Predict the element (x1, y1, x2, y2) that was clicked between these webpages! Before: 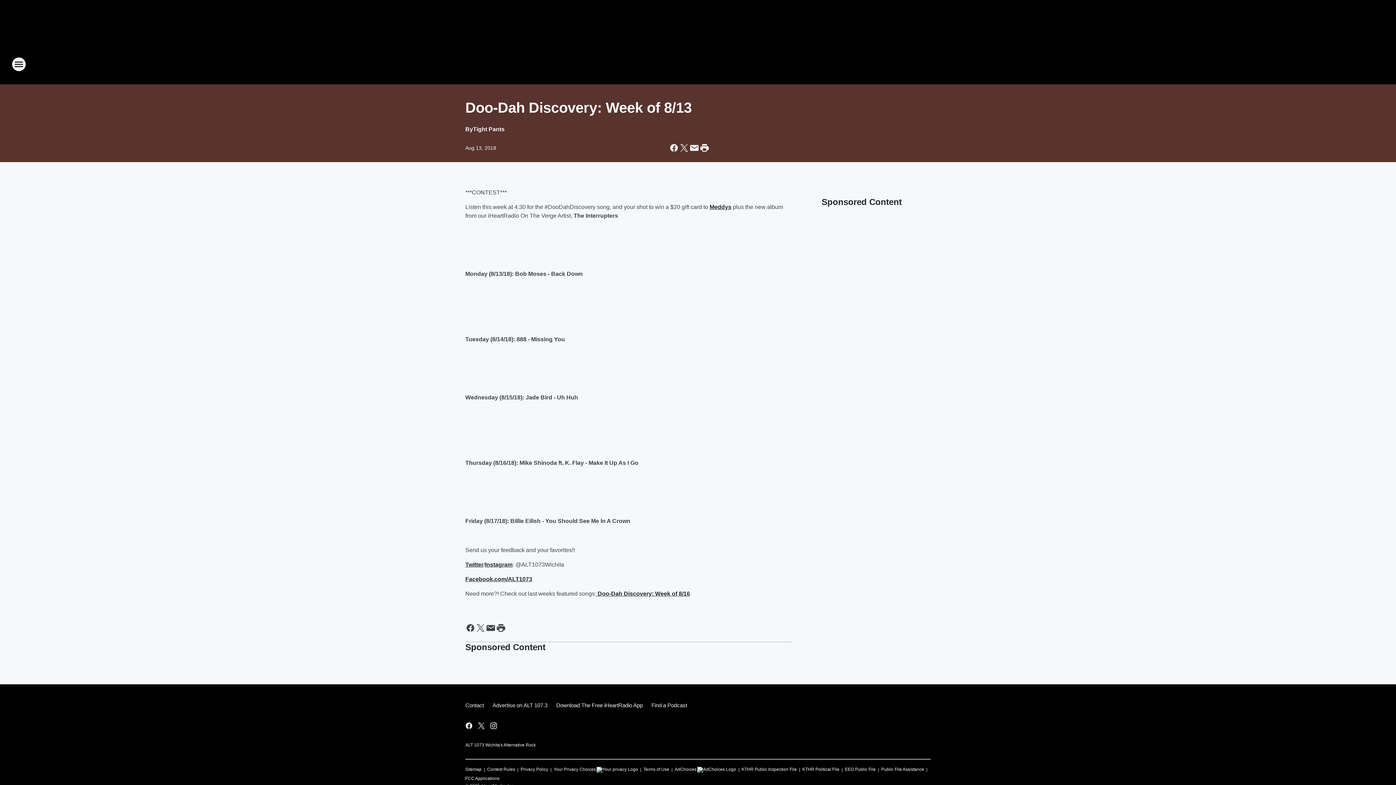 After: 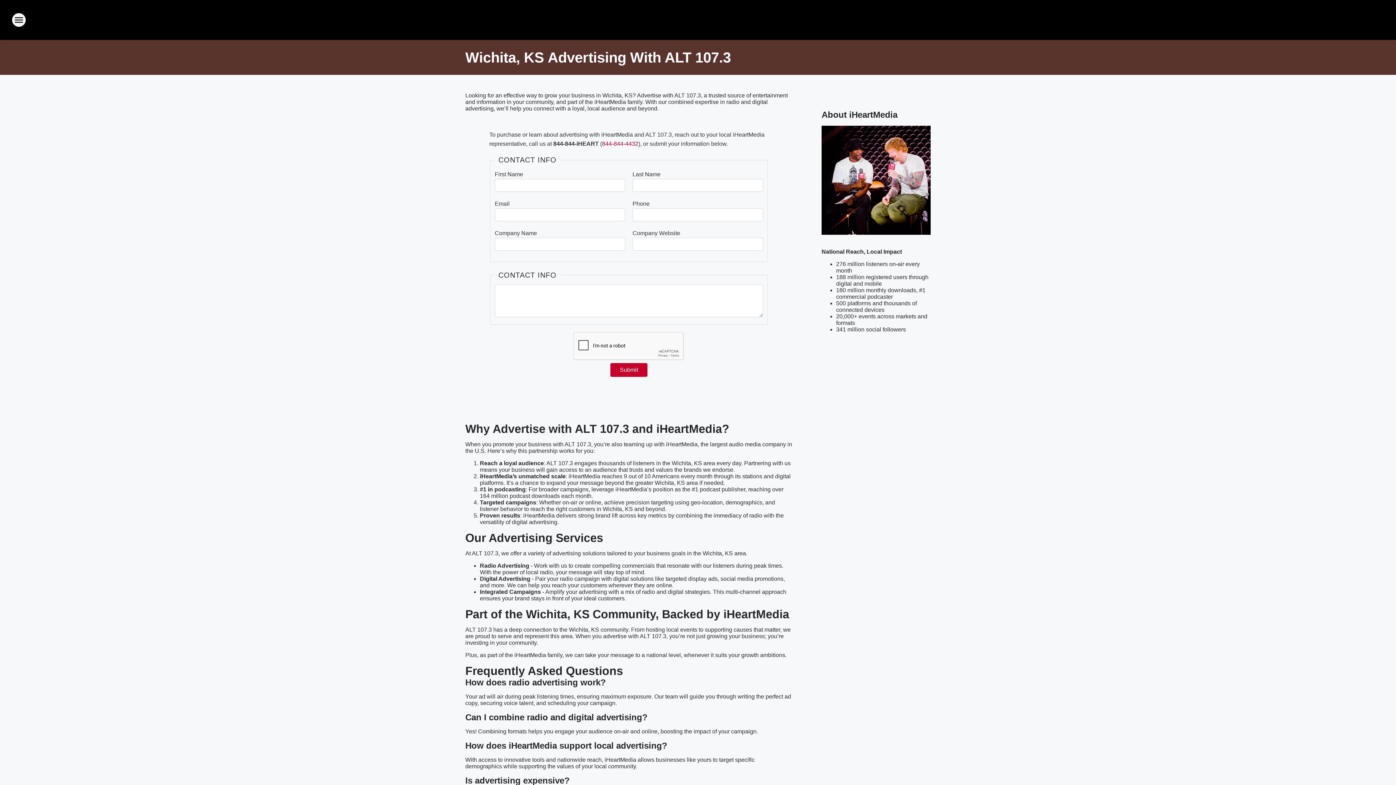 Action: label: Advertise on ALT 107.3 bbox: (488, 696, 552, 715)